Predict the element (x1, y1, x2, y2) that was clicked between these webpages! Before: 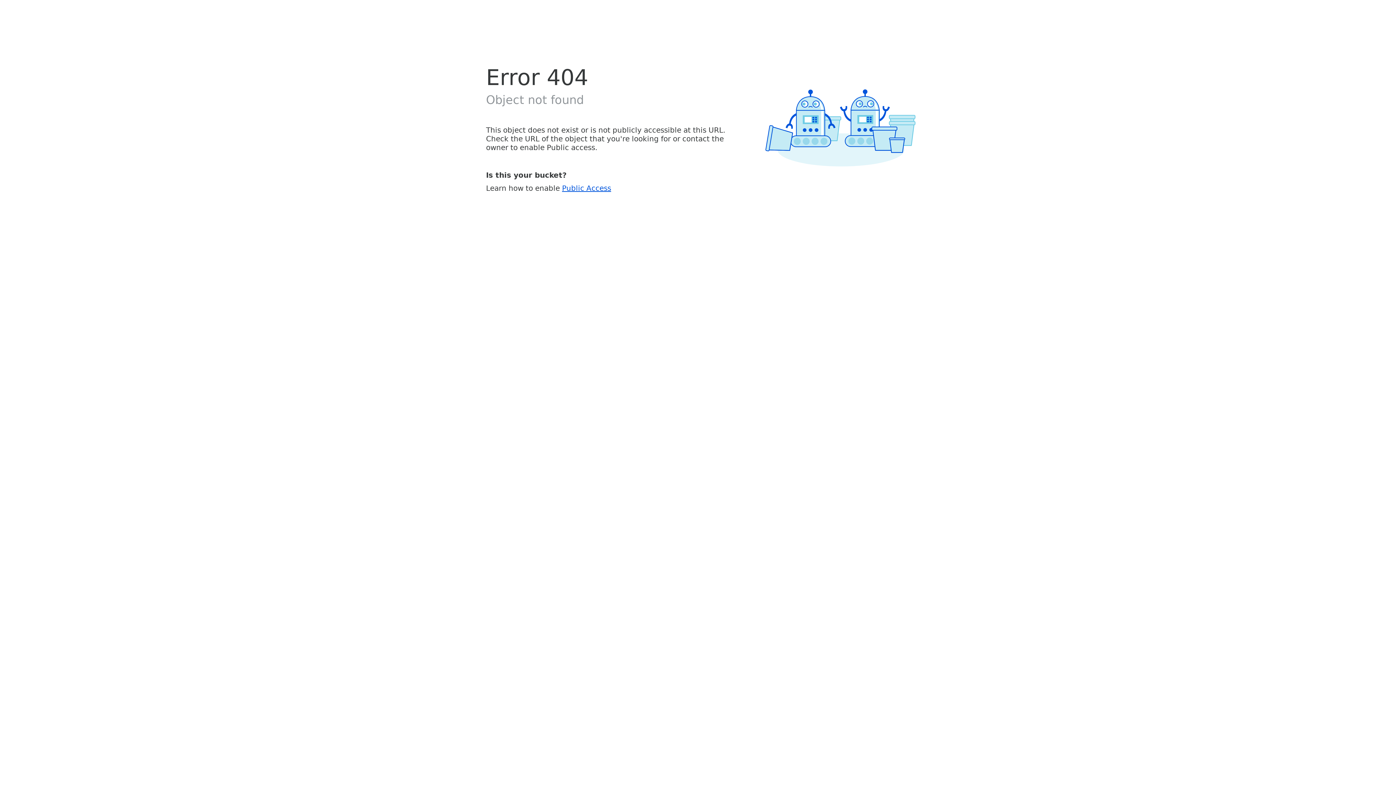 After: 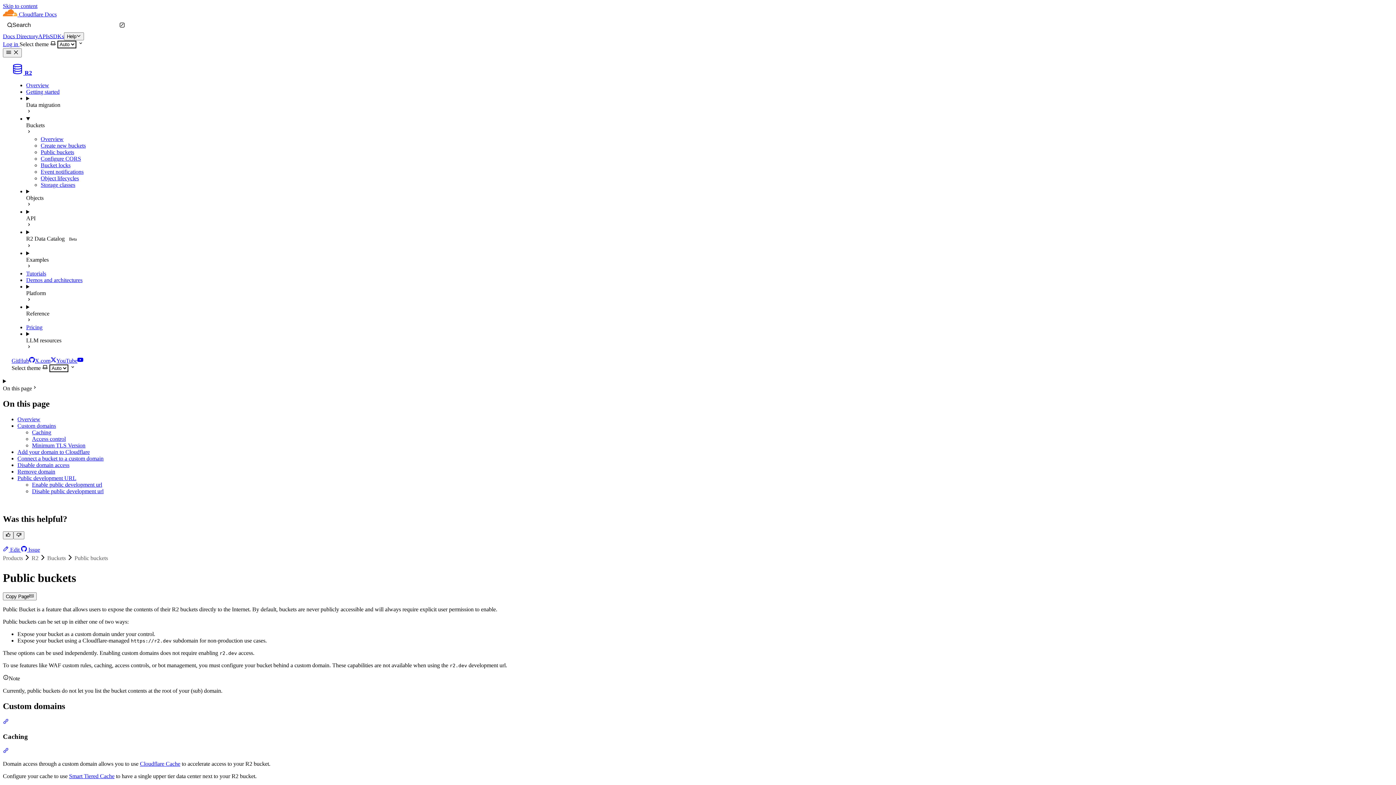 Action: label: Public Access bbox: (562, 183, 611, 192)